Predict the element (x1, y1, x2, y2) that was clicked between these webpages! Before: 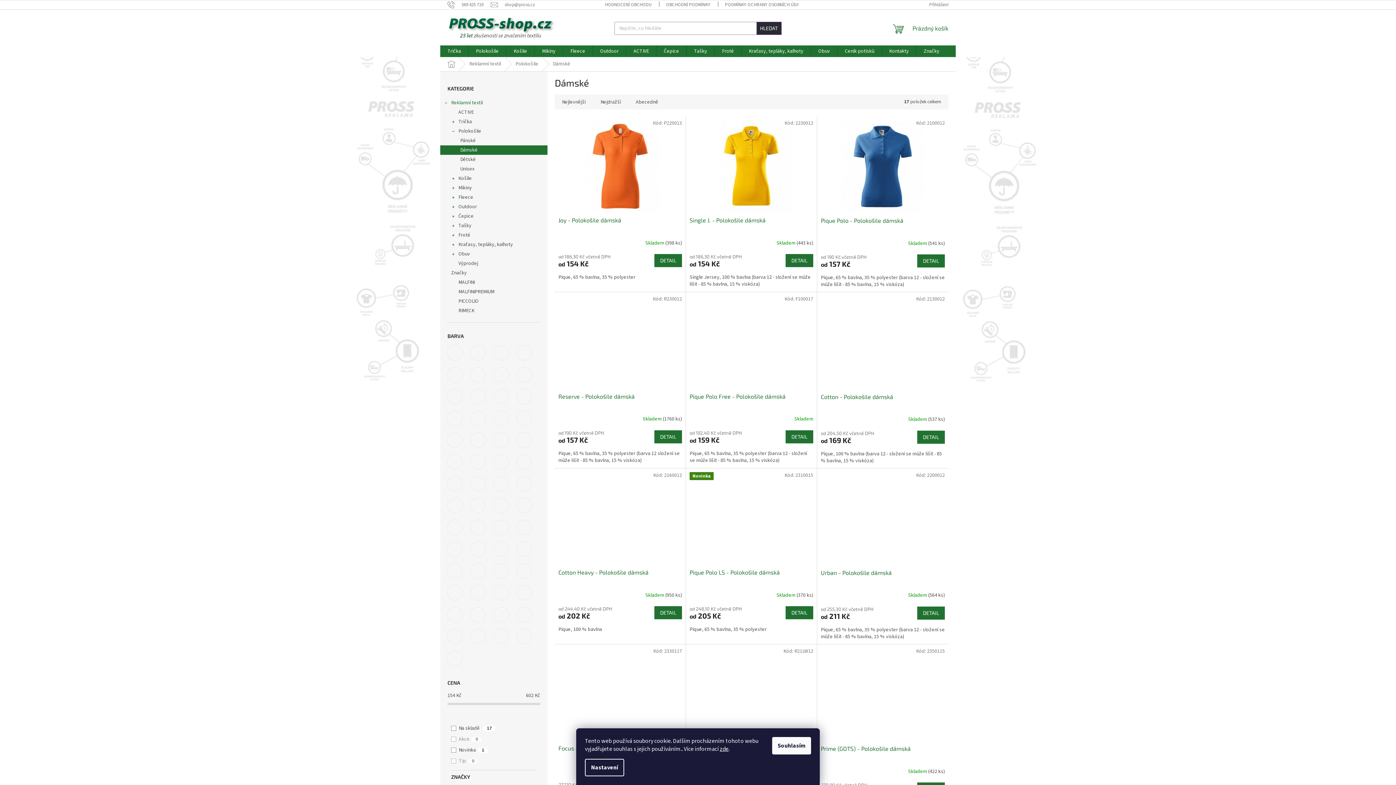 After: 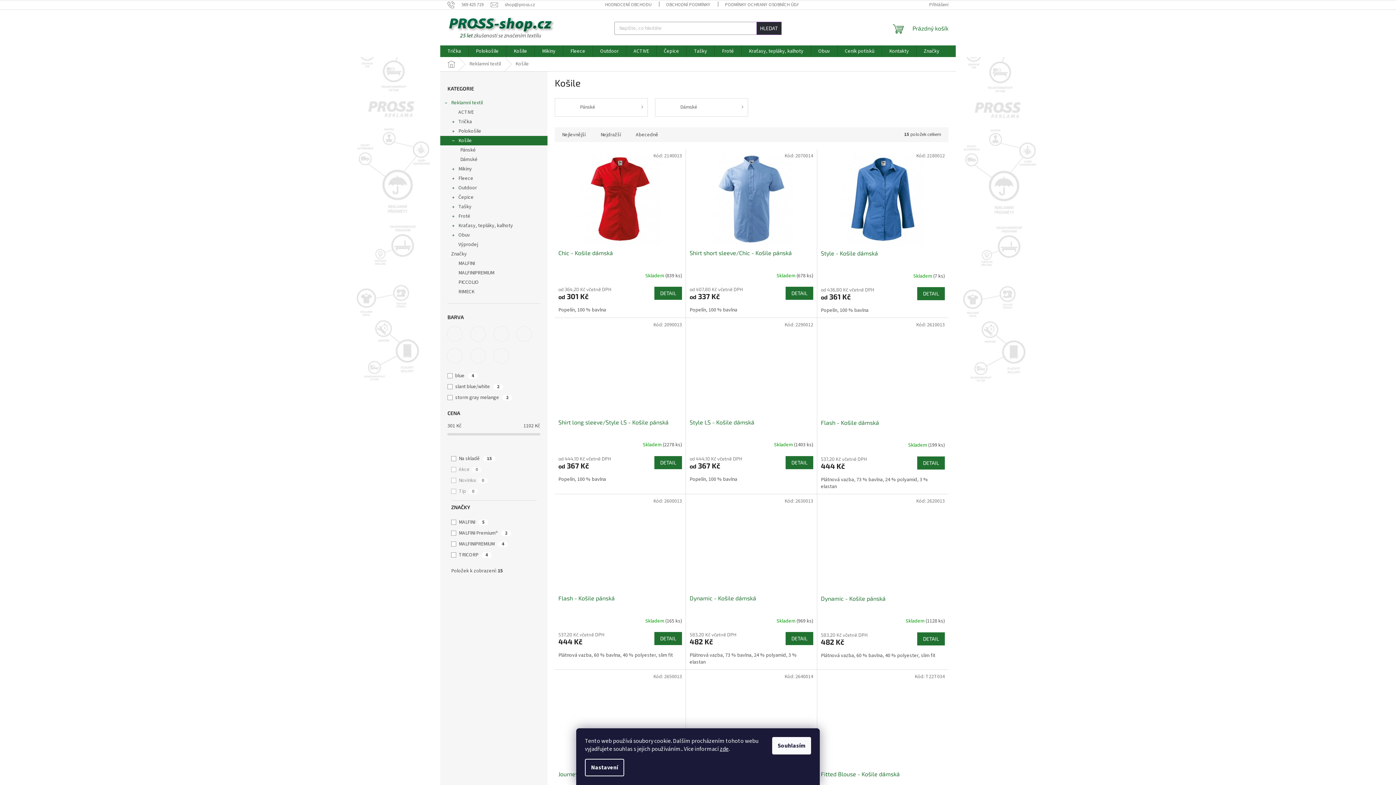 Action: label: Košile bbox: (506, 45, 534, 57)